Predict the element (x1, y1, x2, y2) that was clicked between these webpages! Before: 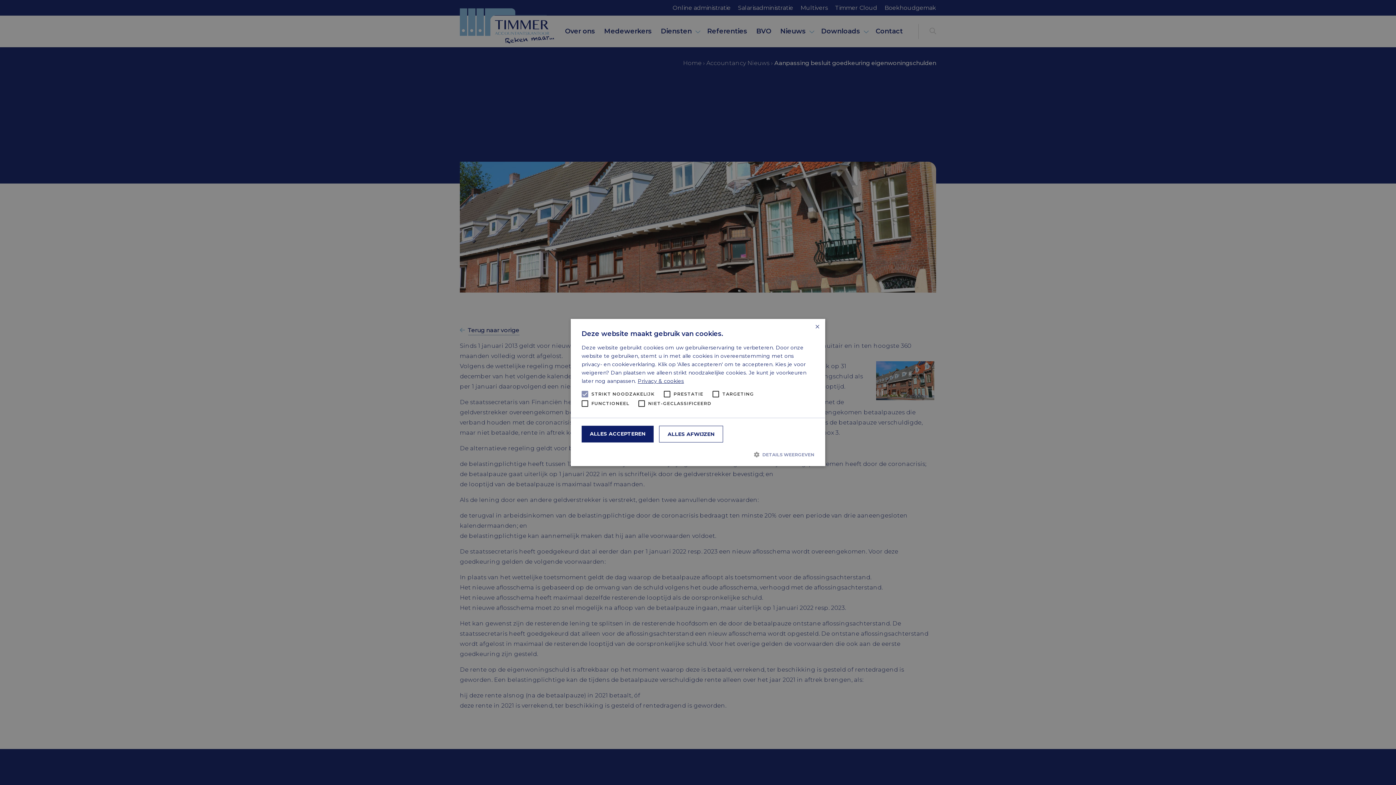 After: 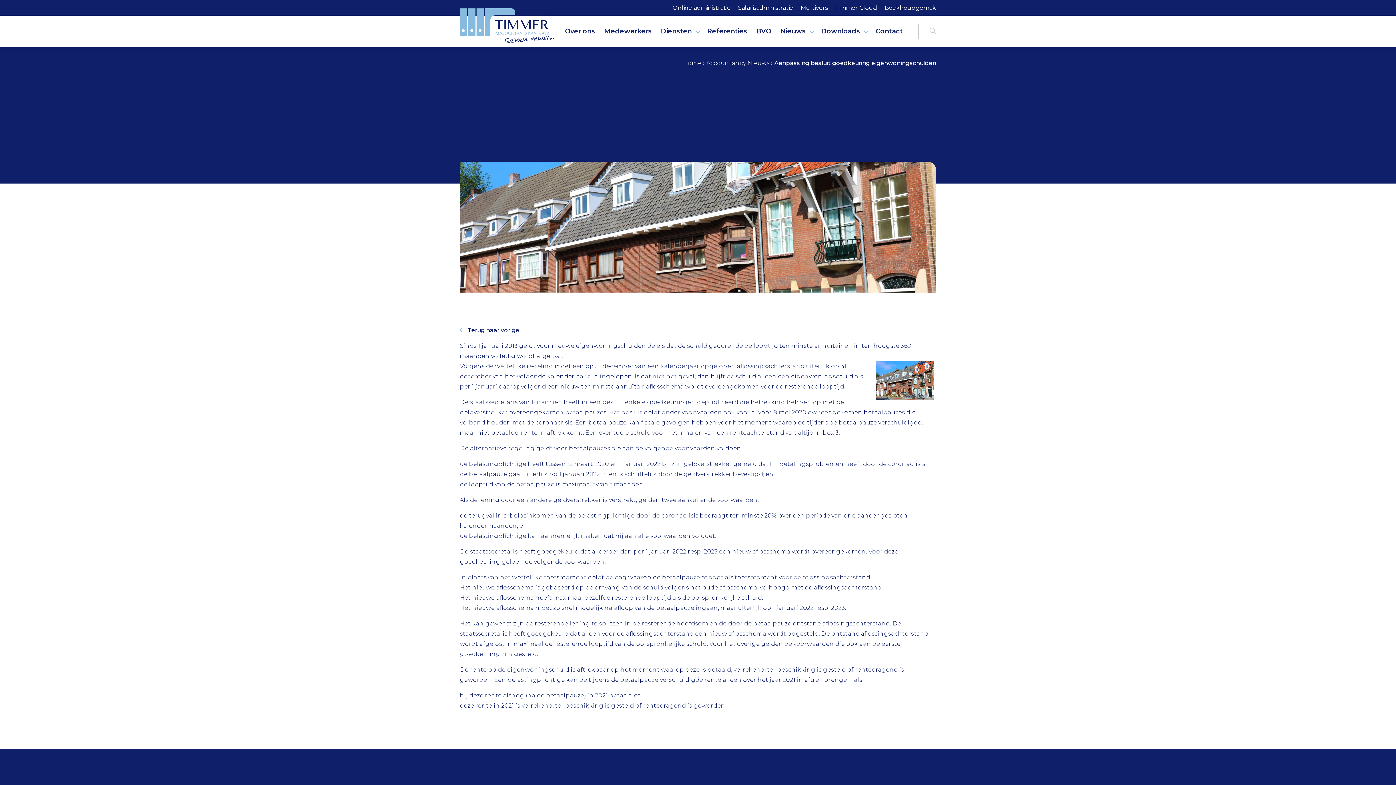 Action: bbox: (814, 324, 820, 330) label: Close